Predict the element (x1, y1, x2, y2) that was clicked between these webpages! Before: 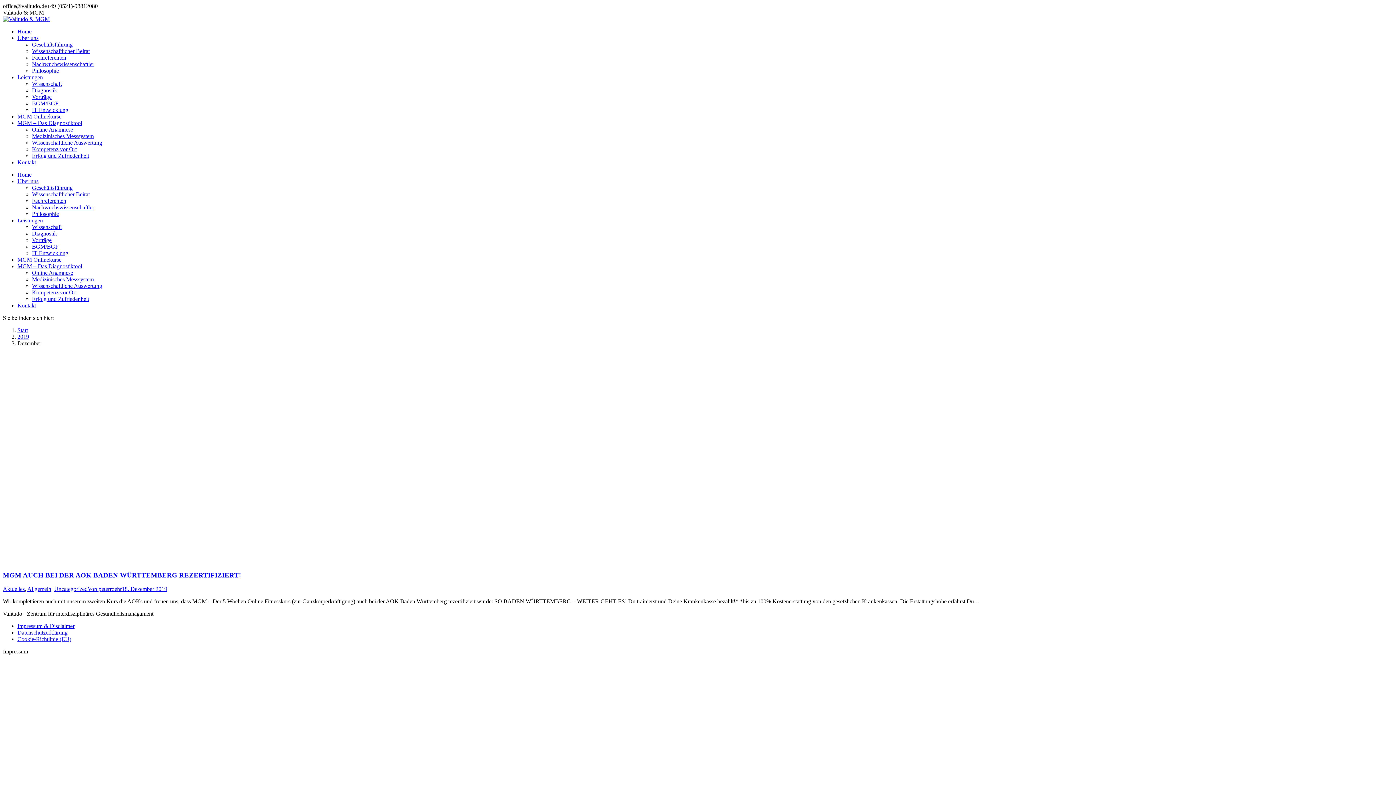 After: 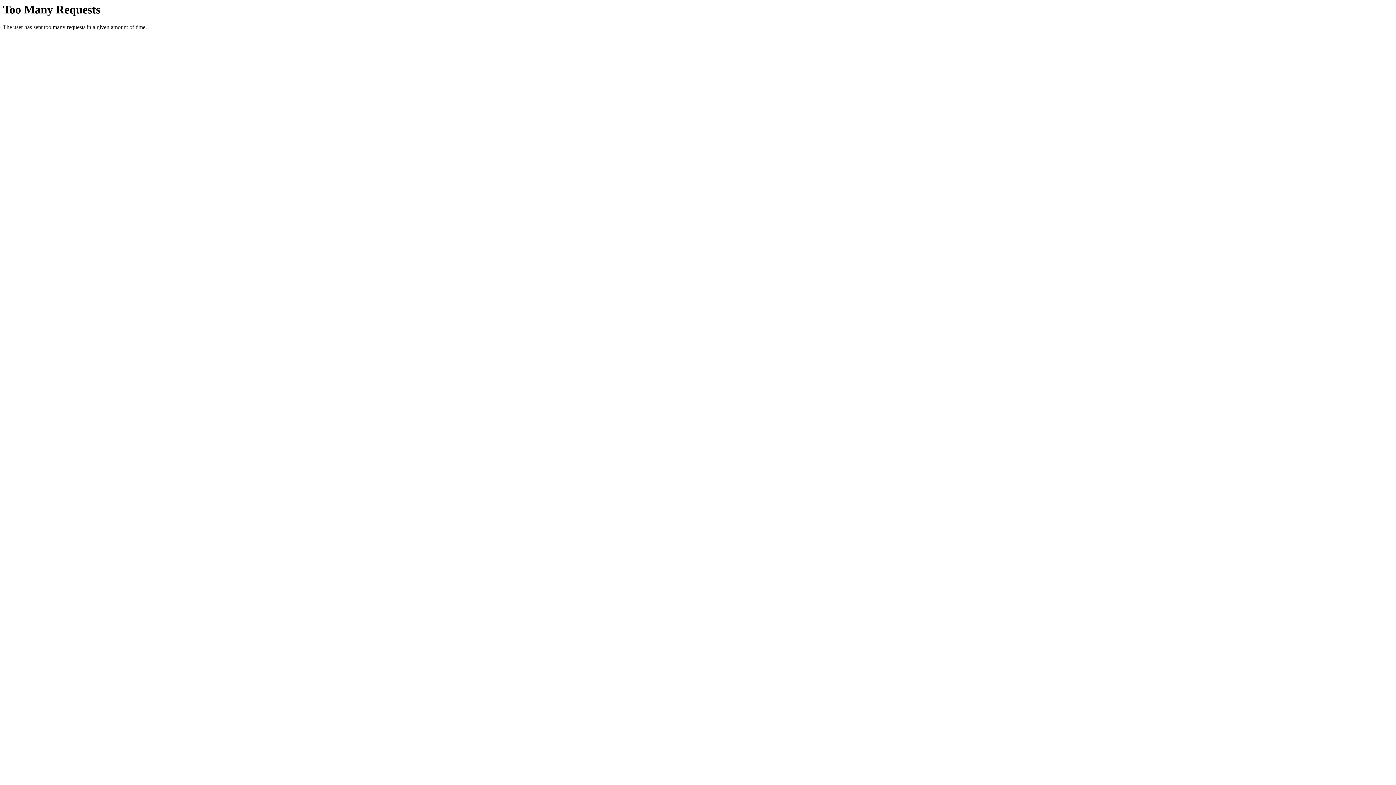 Action: label: Erfolg und Zufriedenheit bbox: (32, 296, 89, 302)